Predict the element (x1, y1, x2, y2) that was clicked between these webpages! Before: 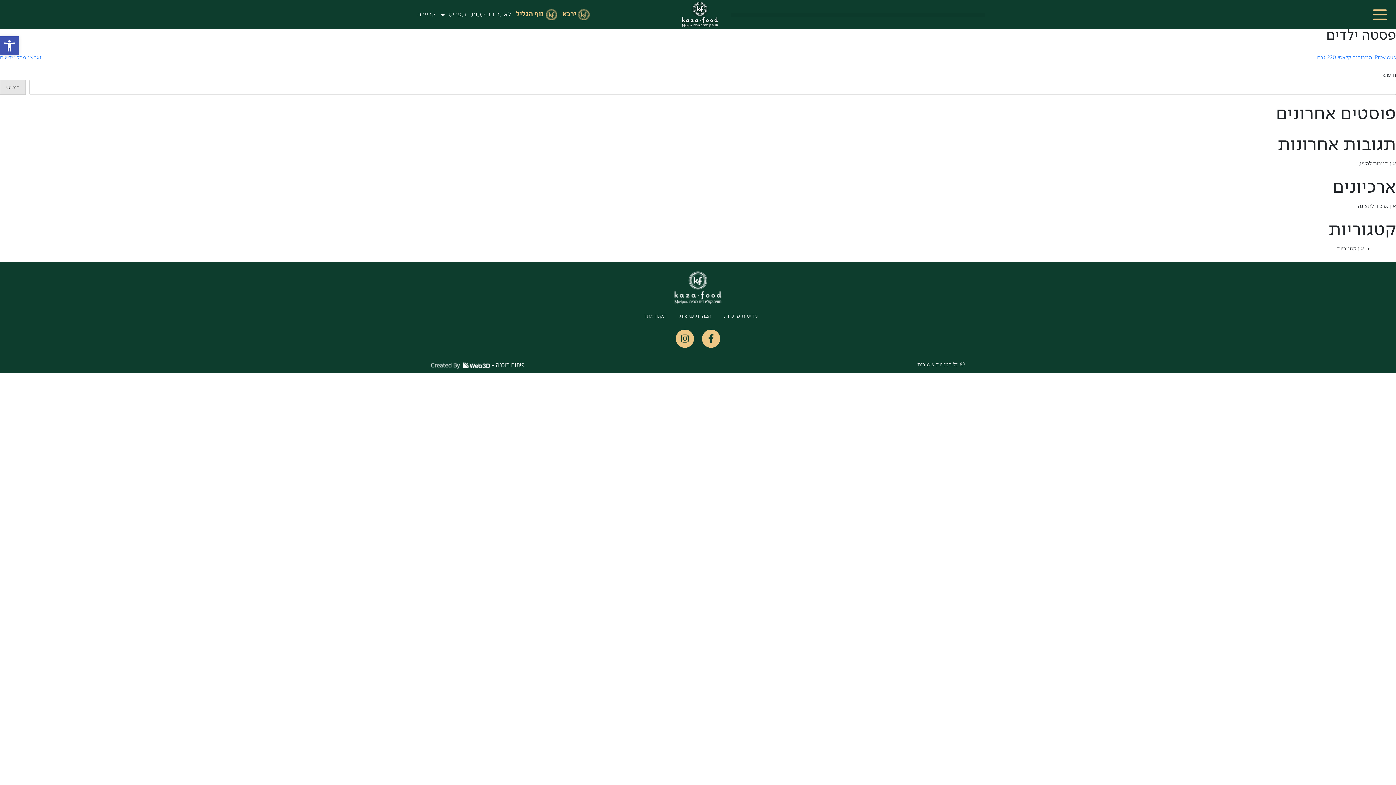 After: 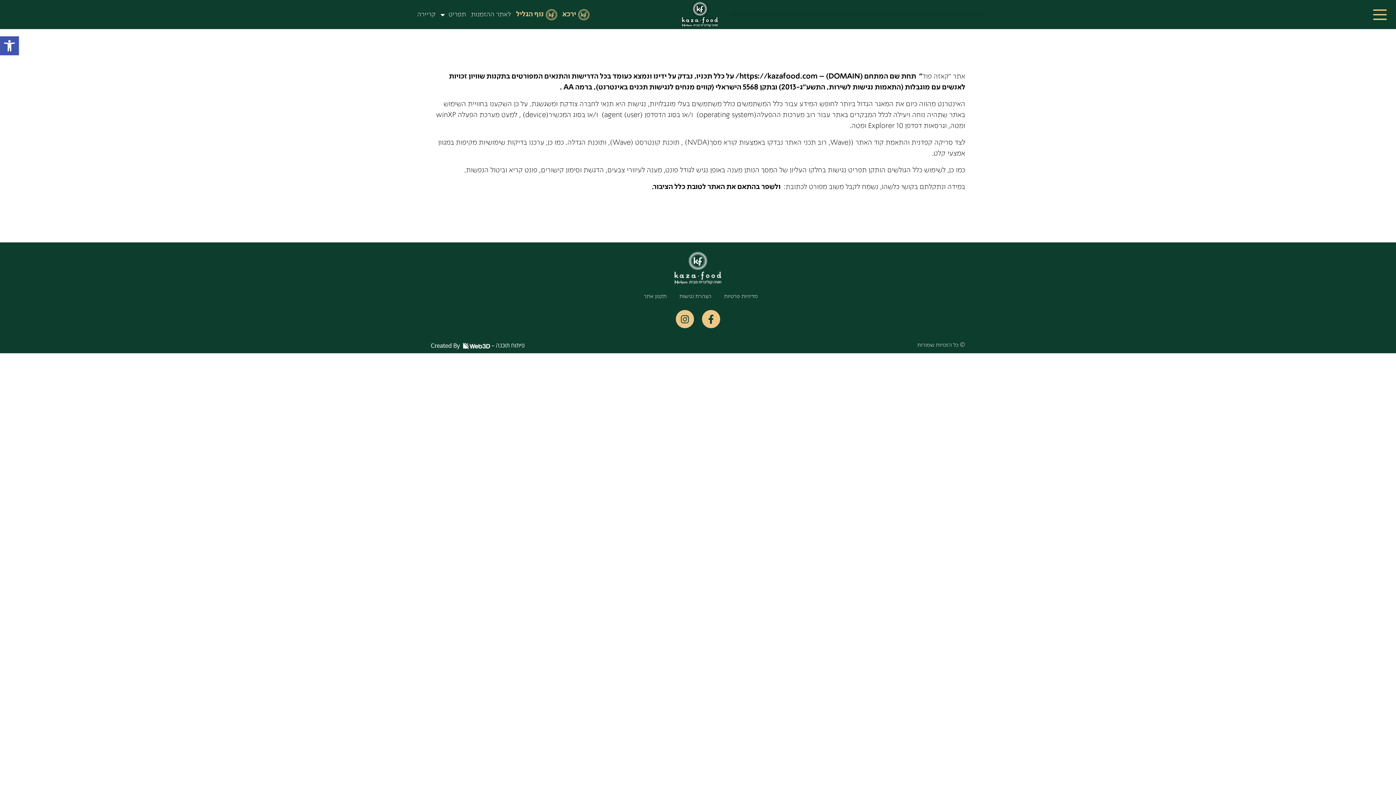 Action: bbox: (679, 313, 711, 319) label: הצהרת נגישות